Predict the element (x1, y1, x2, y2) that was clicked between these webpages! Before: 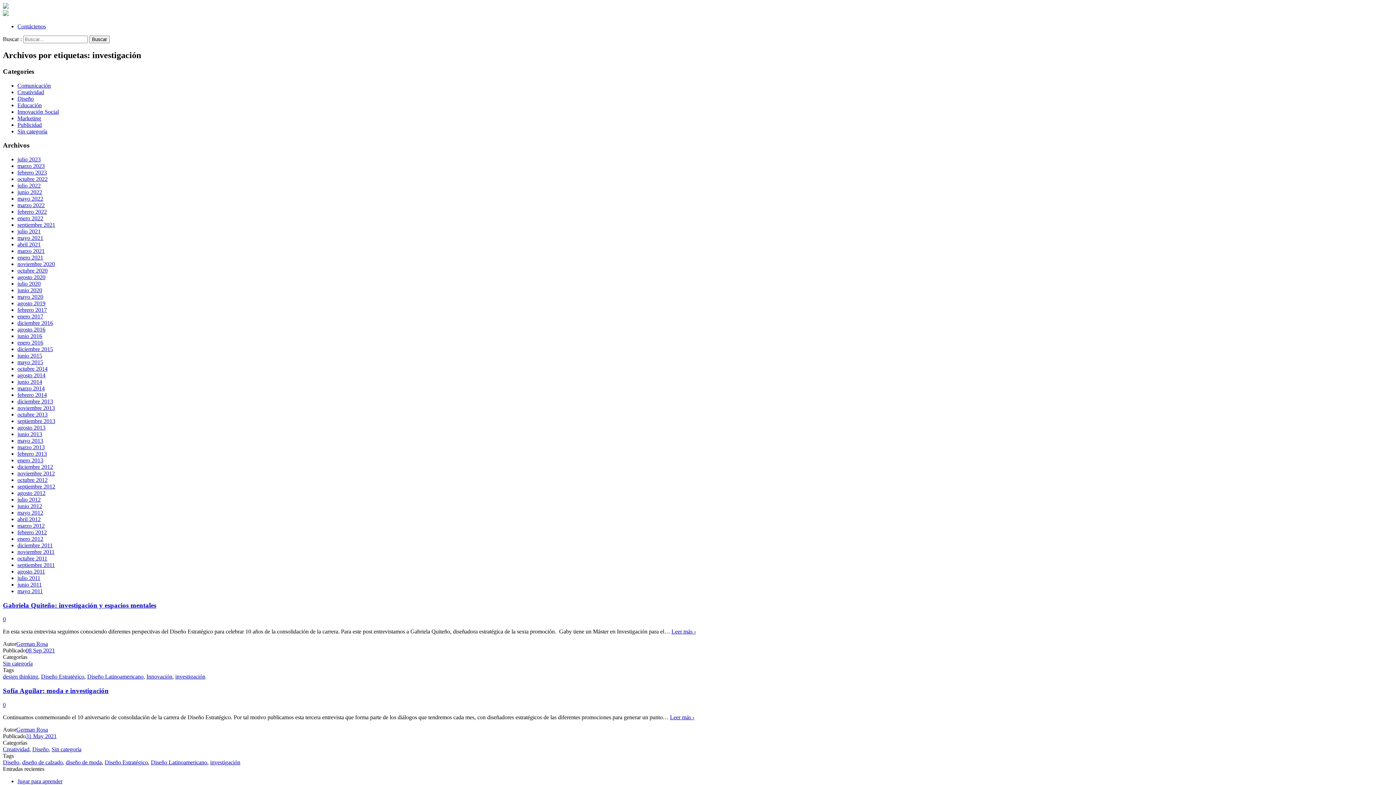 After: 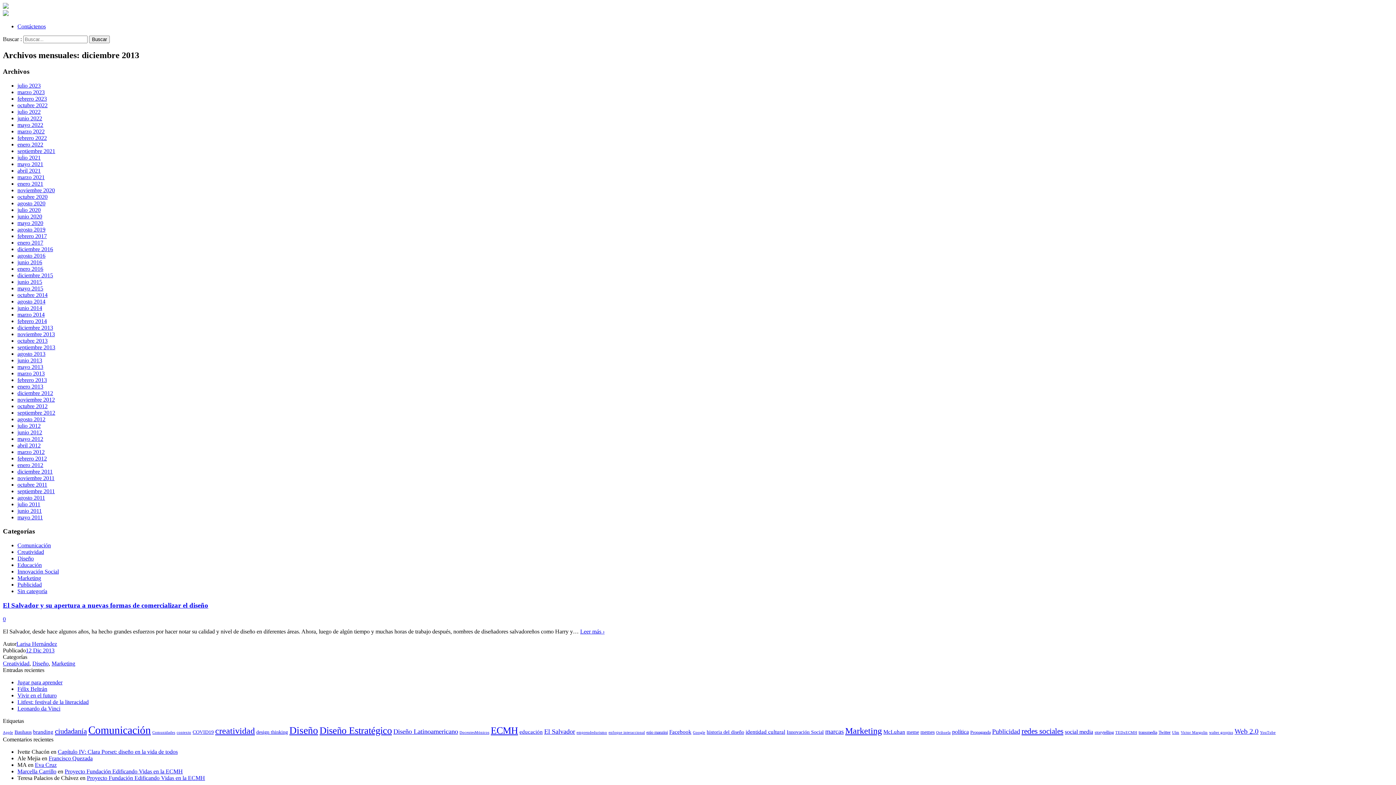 Action: bbox: (17, 398, 53, 404) label: diciembre 2013